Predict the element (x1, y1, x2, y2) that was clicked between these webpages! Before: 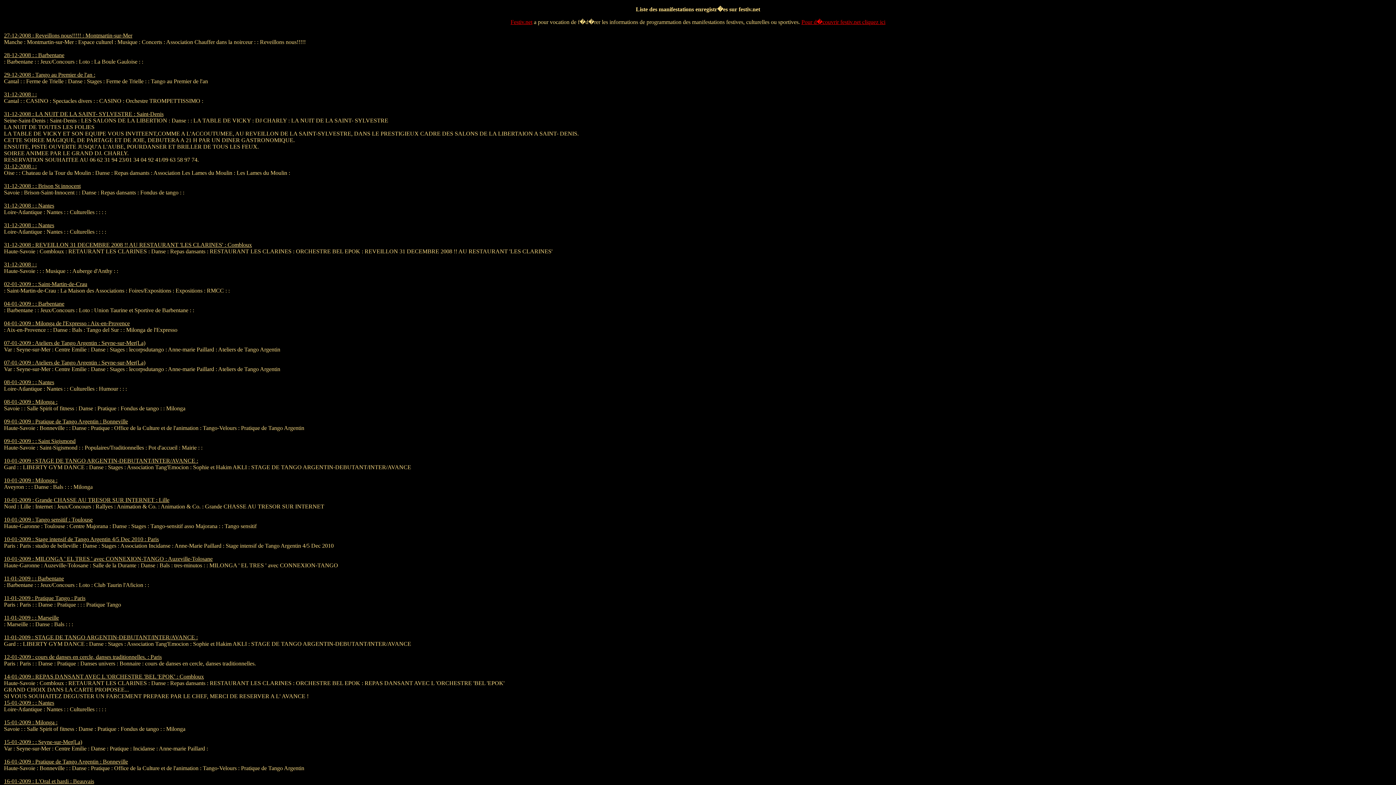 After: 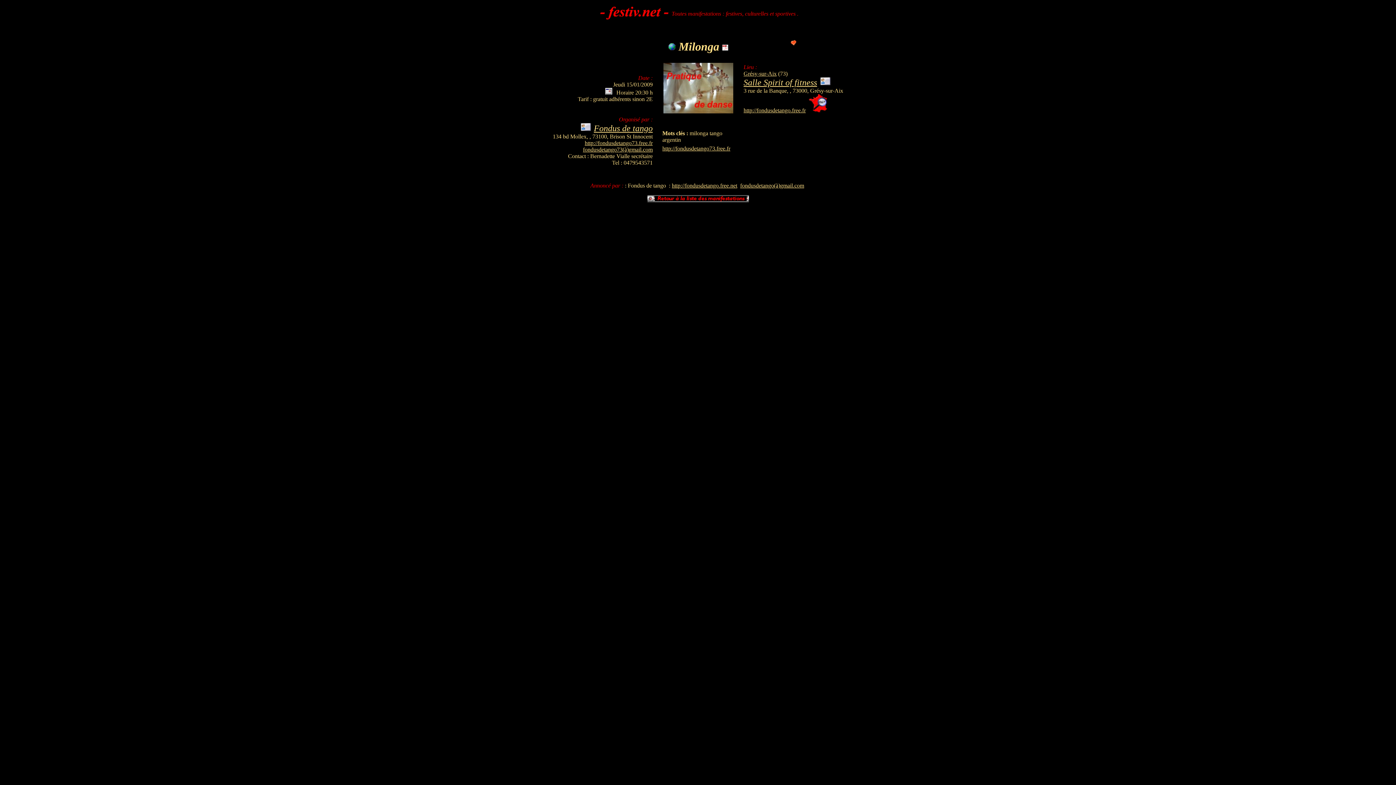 Action: bbox: (4, 719, 57, 725) label: 15-01-2009 : Milonga :